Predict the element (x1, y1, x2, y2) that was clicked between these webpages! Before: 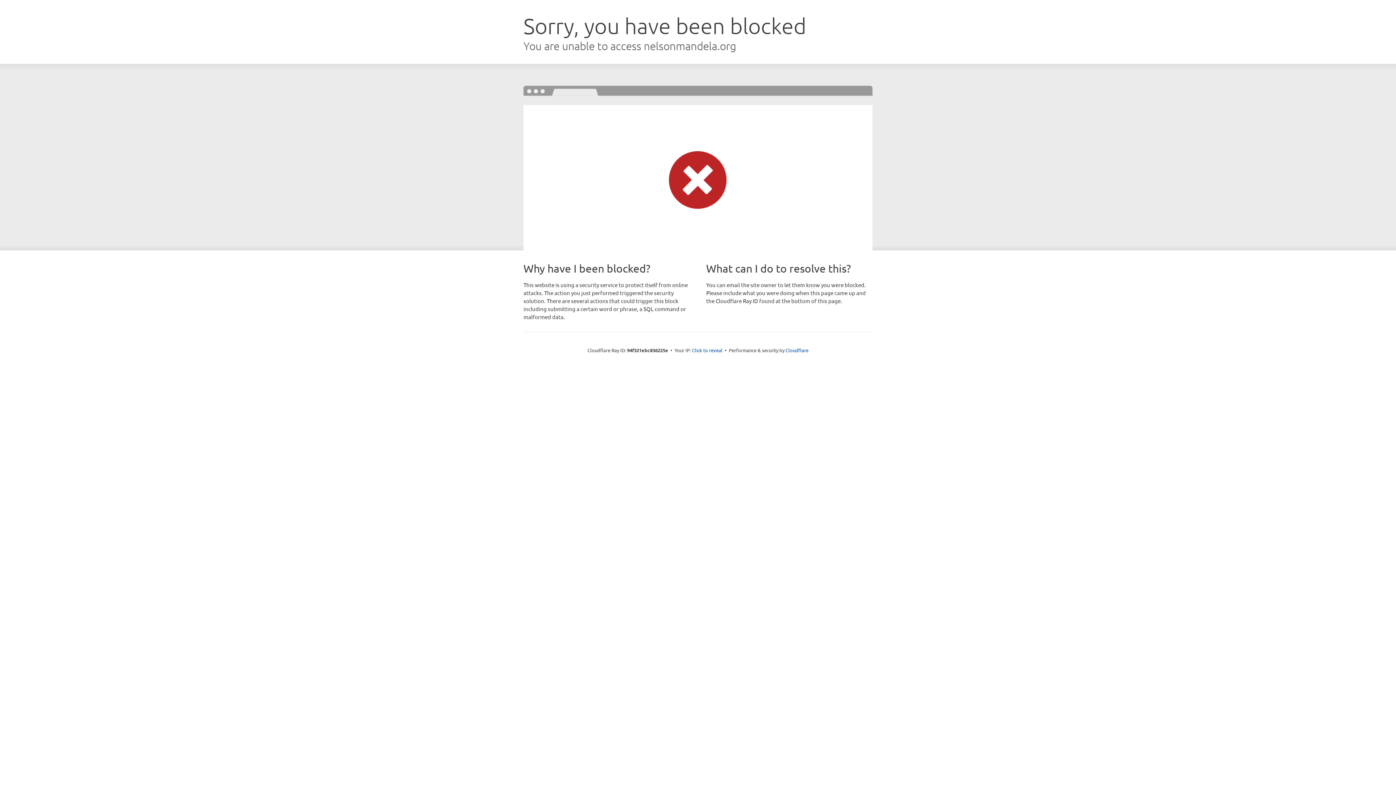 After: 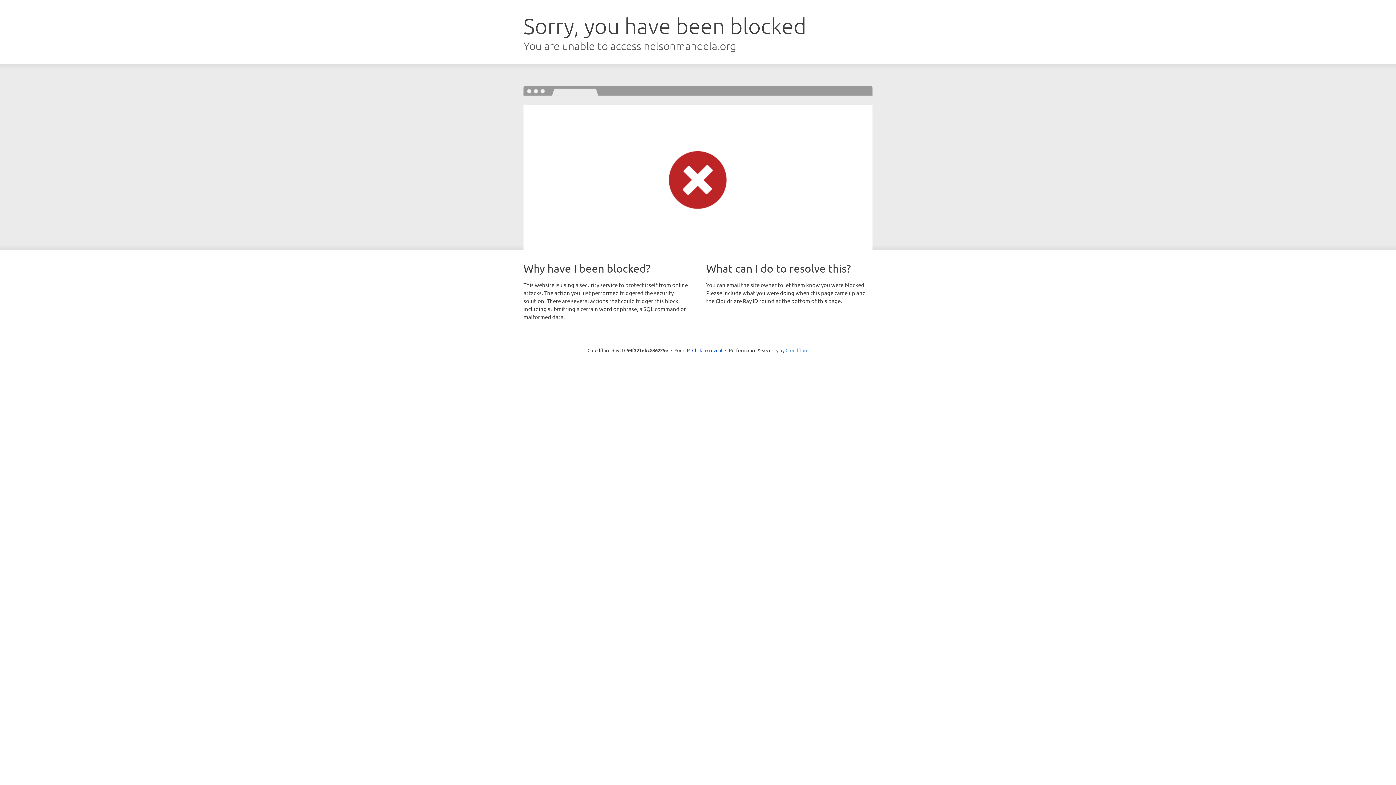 Action: bbox: (785, 347, 808, 353) label: Cloudflare